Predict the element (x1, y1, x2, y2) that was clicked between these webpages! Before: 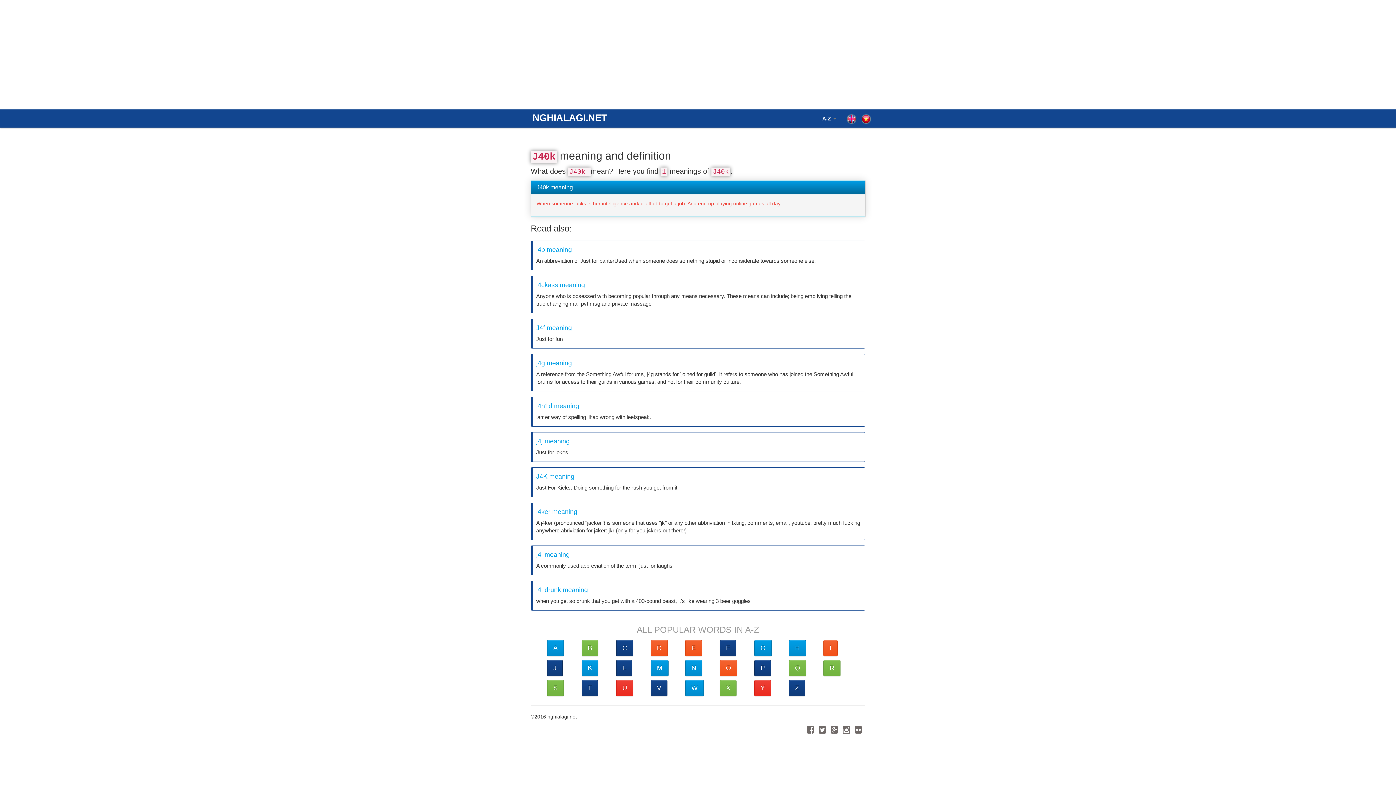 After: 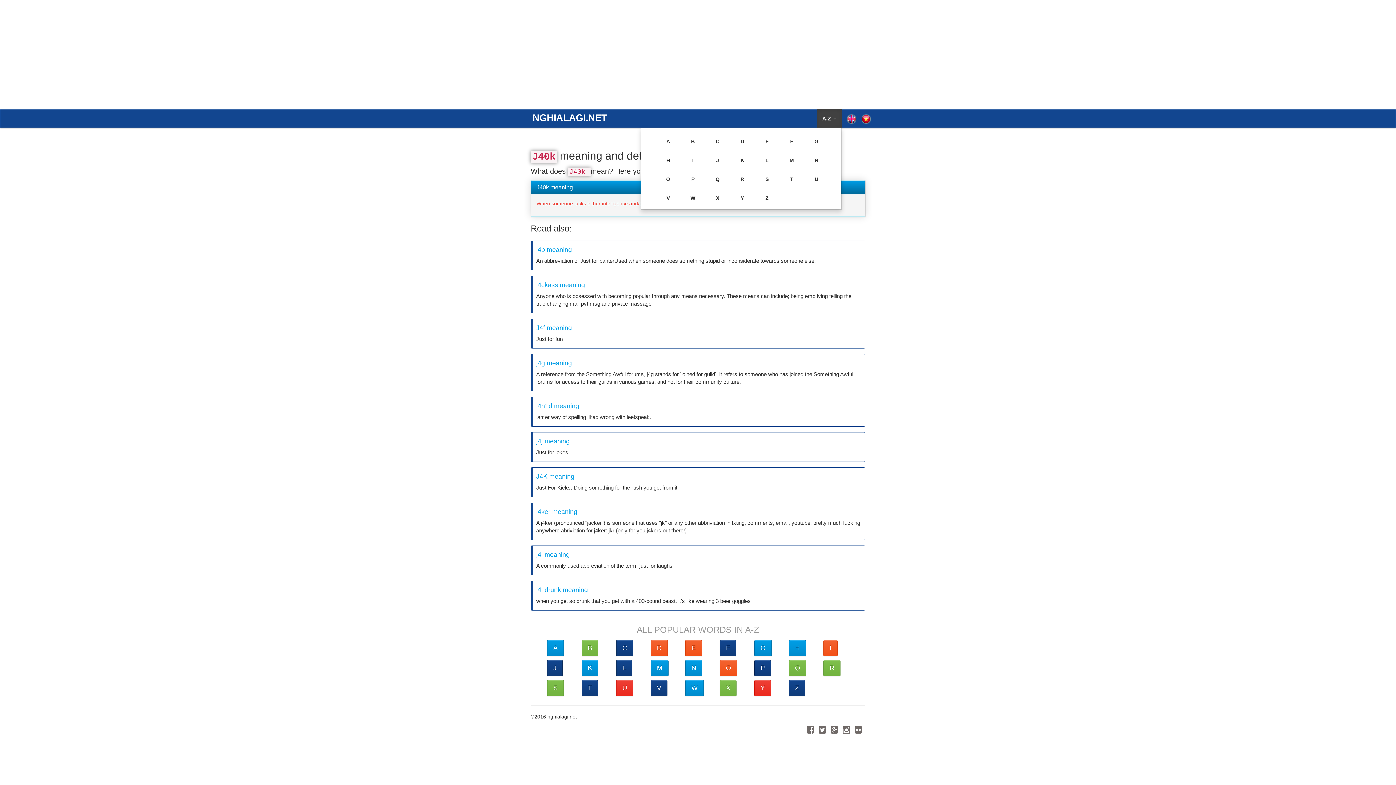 Action: label: A-Z  bbox: (817, 109, 841, 127)